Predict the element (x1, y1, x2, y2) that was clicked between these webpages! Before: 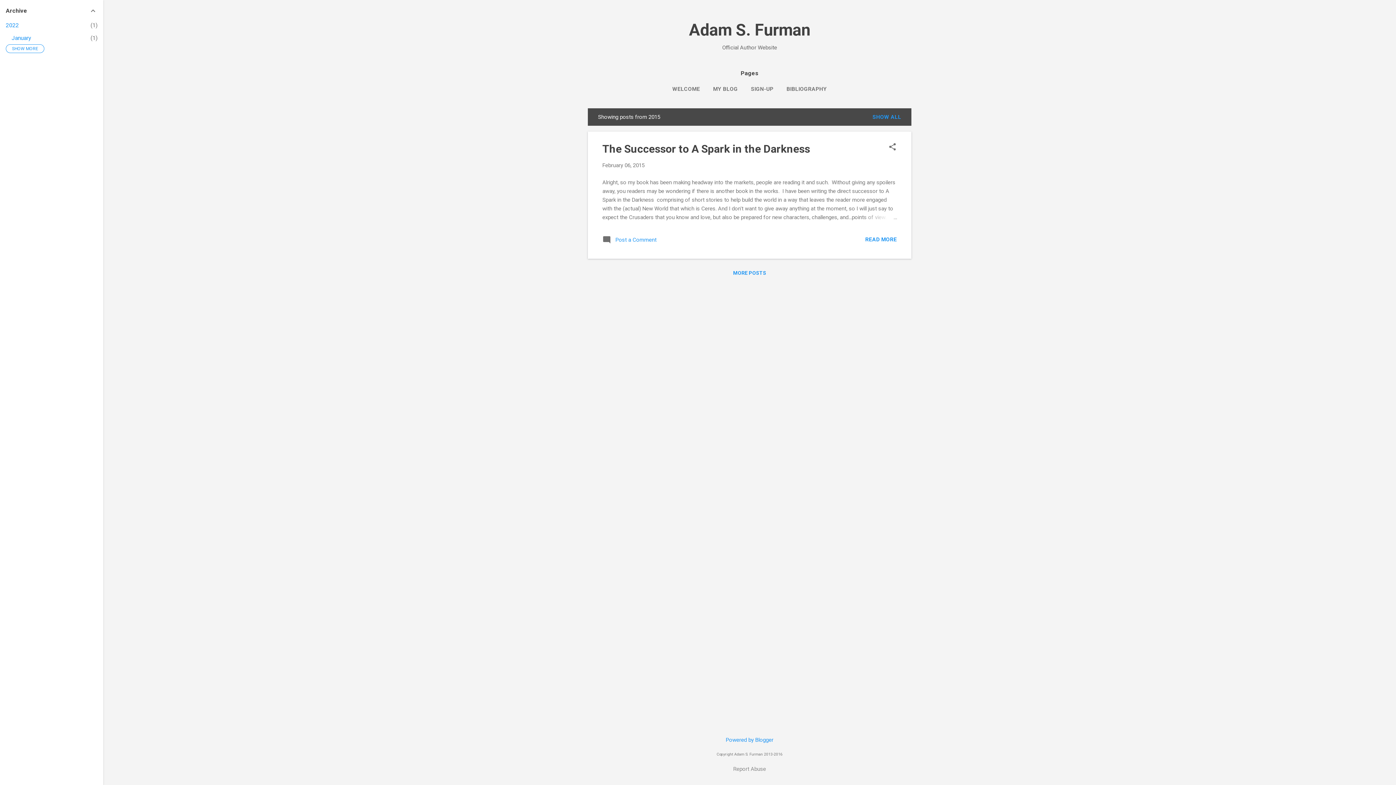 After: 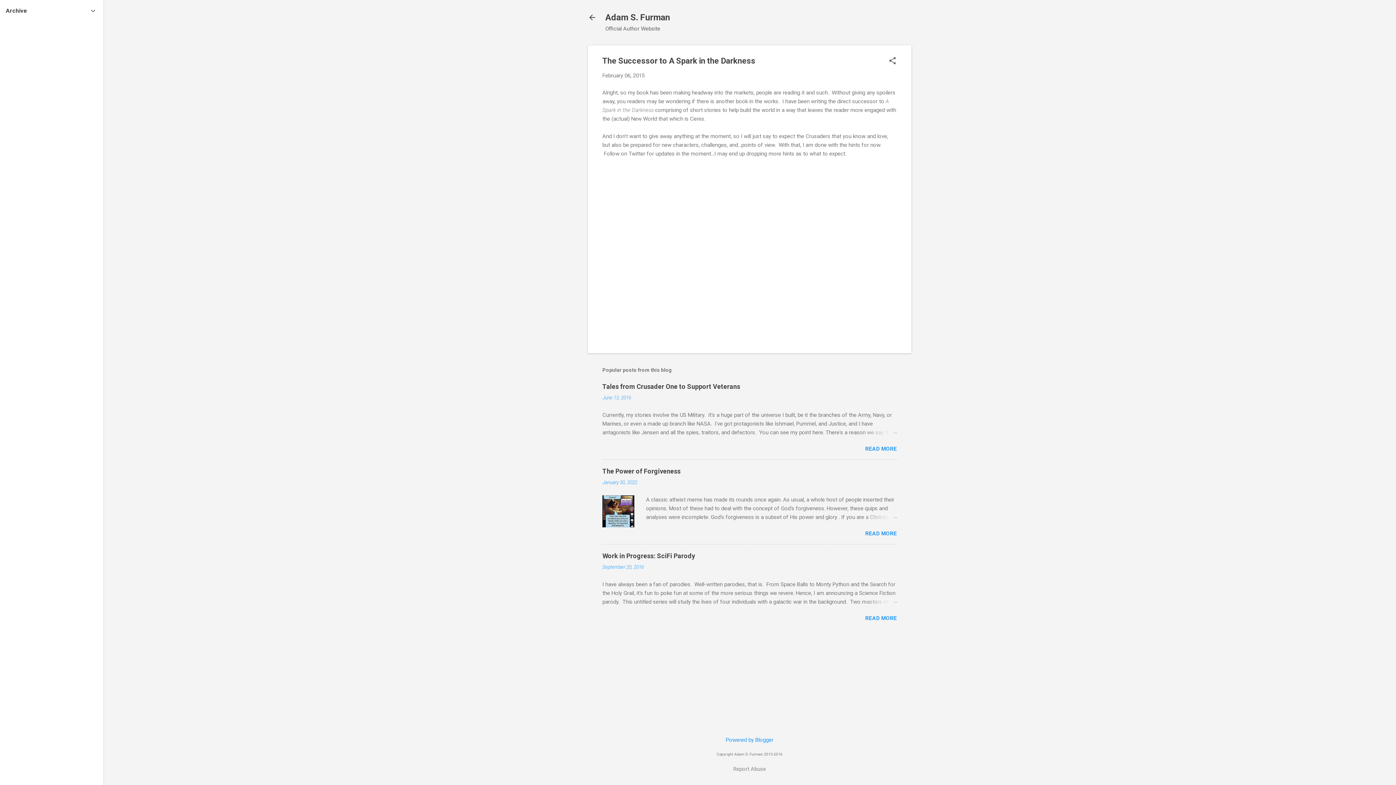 Action: label:  Post a Comment bbox: (602, 239, 656, 245)